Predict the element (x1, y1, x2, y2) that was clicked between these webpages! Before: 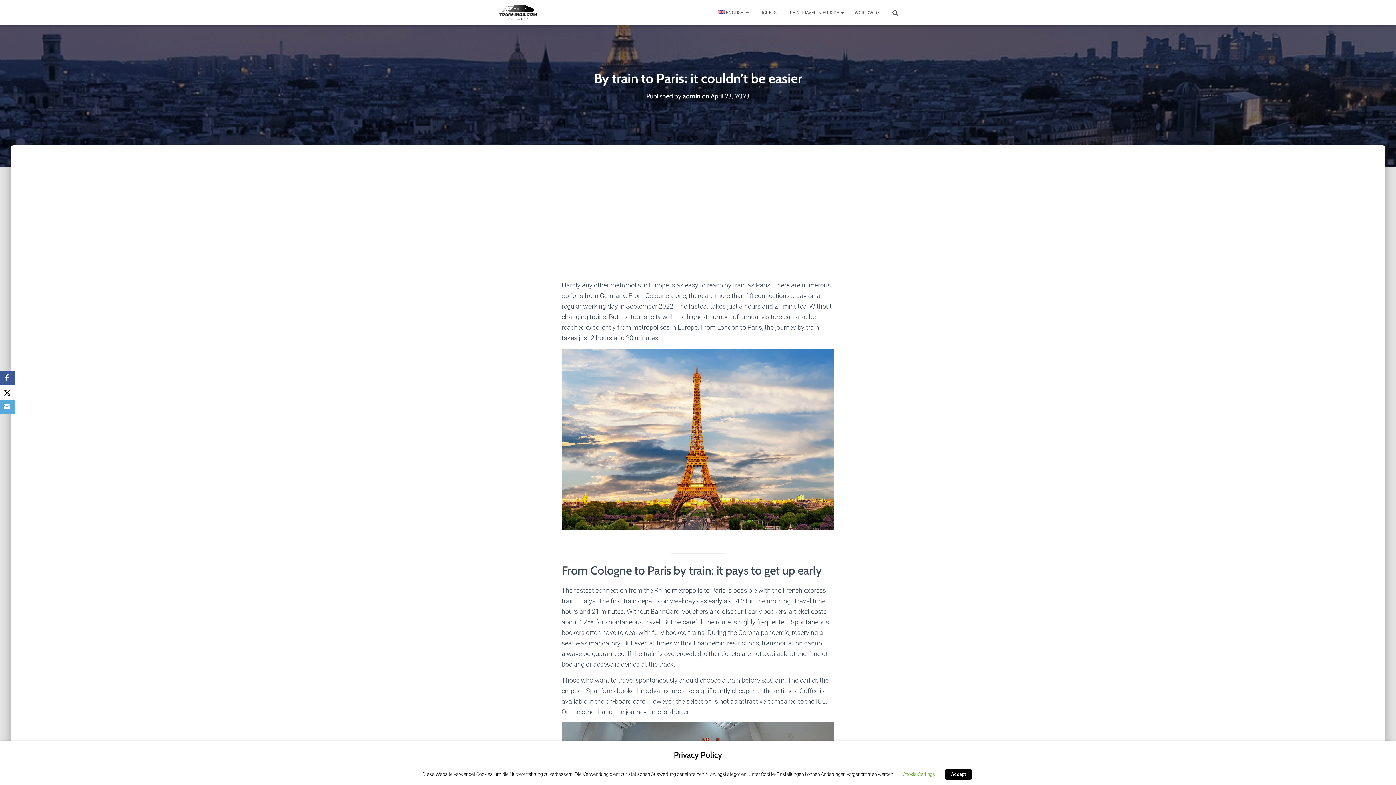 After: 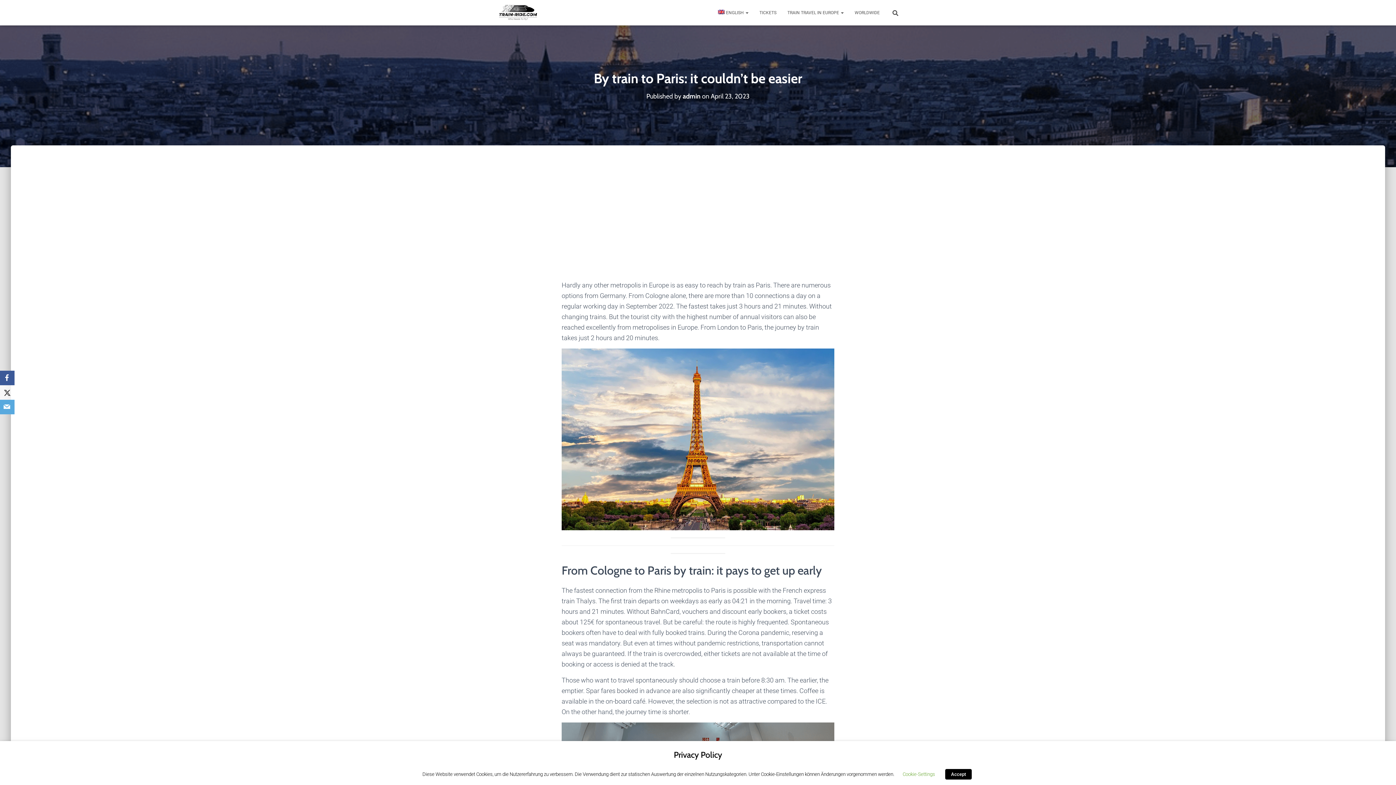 Action: bbox: (0, 385, 14, 400) label: X